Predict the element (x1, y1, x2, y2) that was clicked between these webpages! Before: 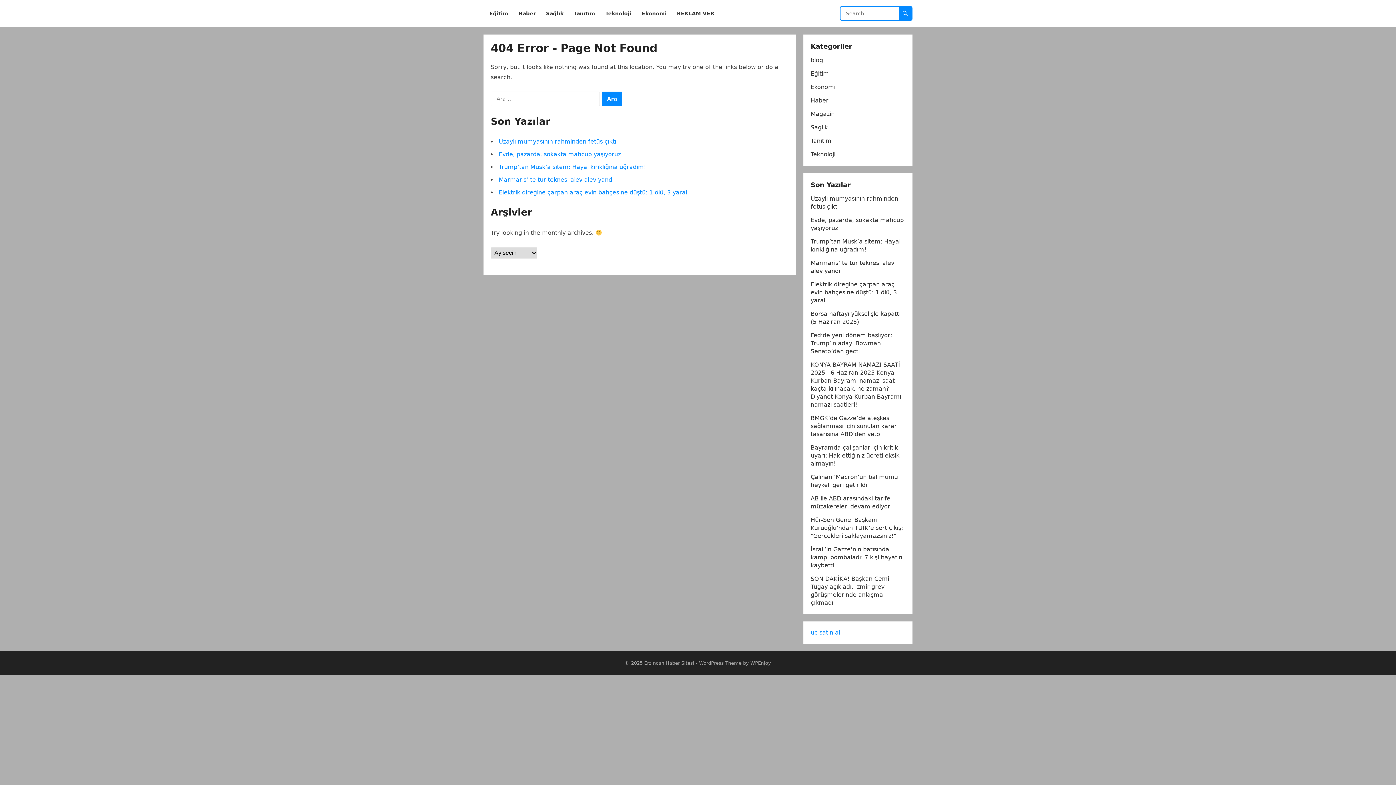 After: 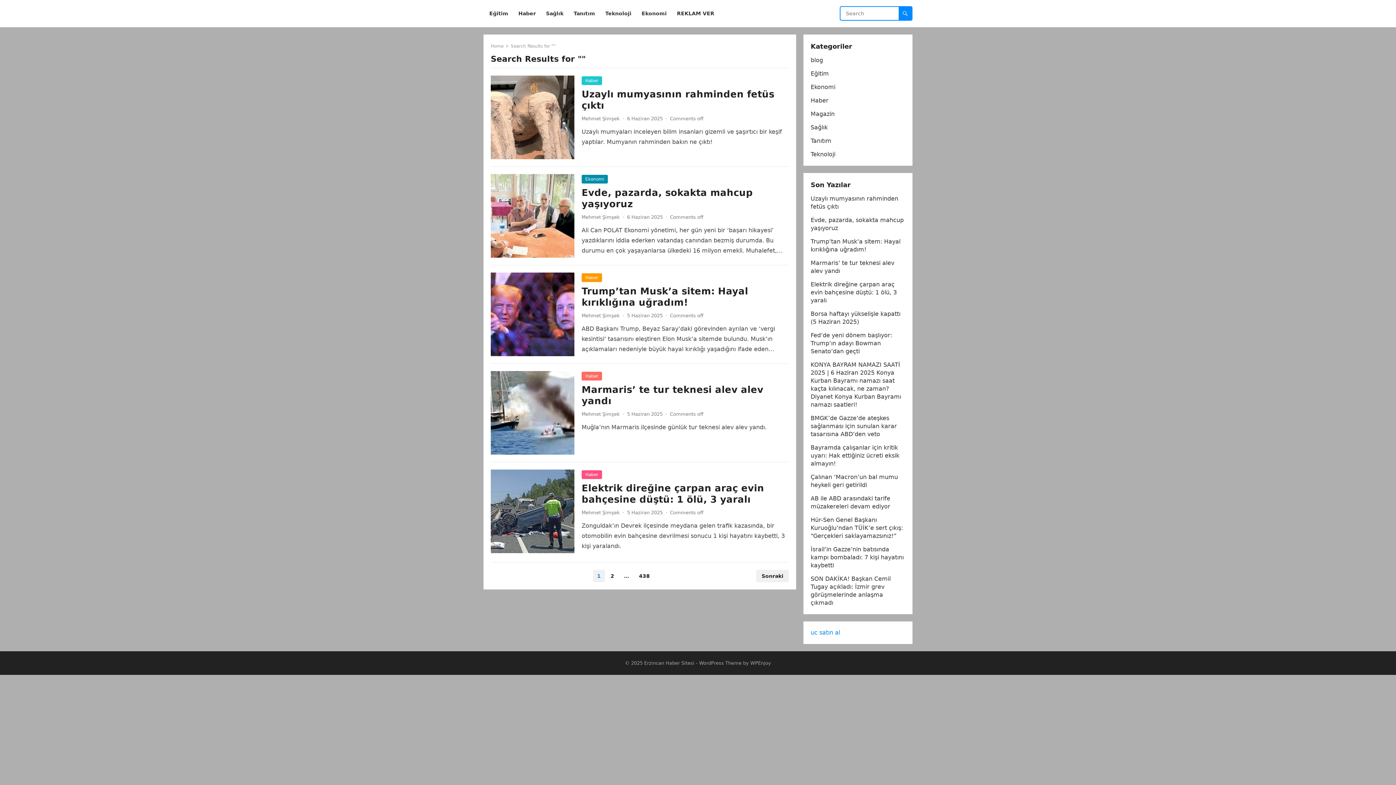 Action: bbox: (898, 6, 912, 20)